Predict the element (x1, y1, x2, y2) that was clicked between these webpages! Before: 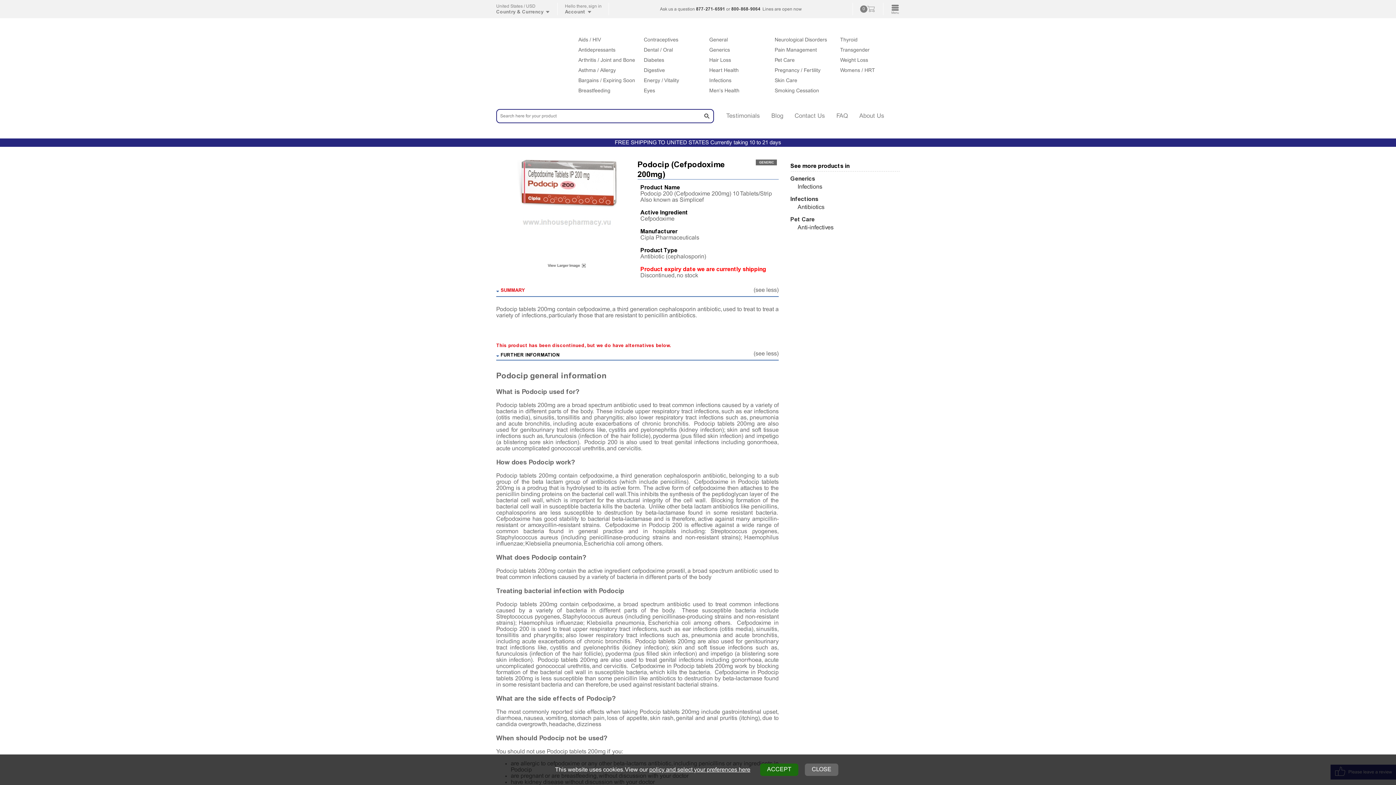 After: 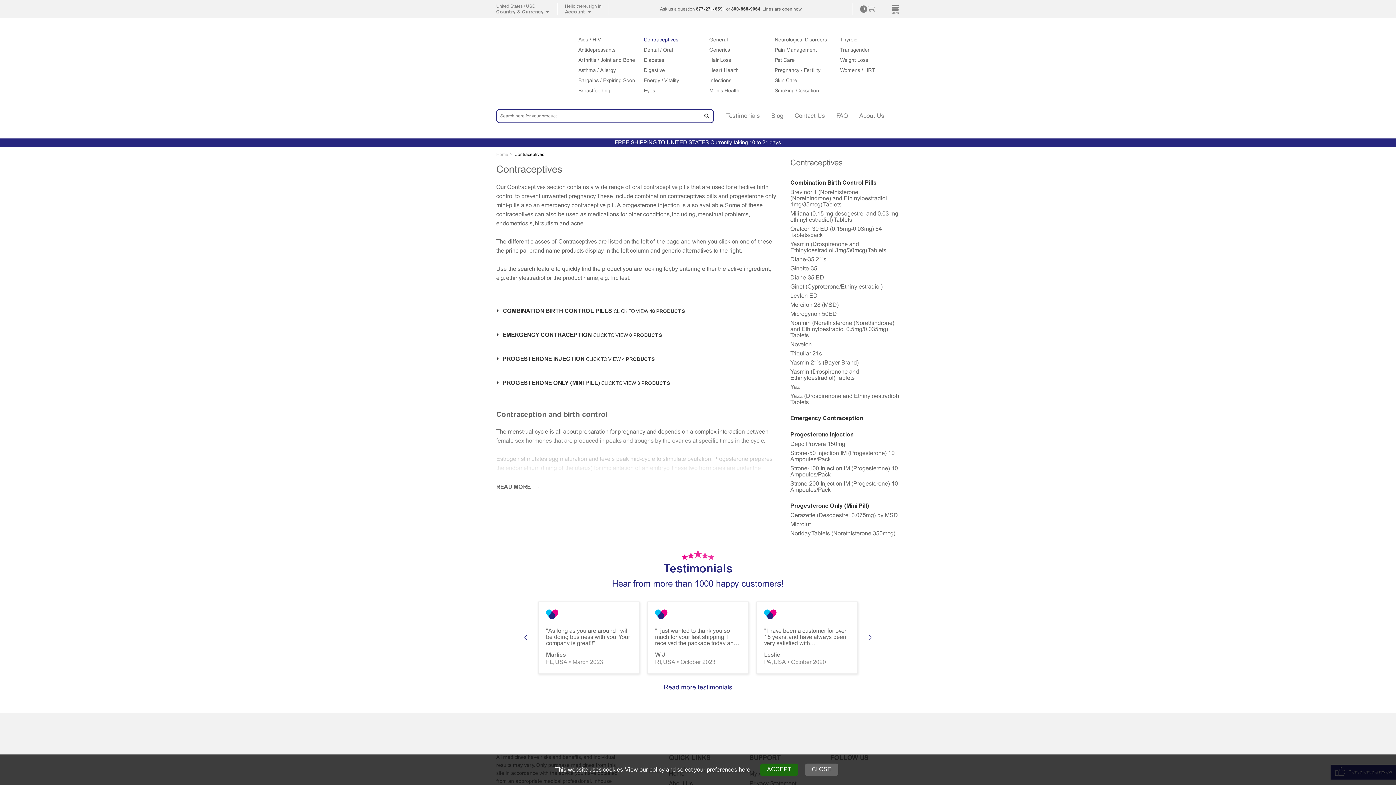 Action: bbox: (644, 36, 703, 44) label: Contraceptives